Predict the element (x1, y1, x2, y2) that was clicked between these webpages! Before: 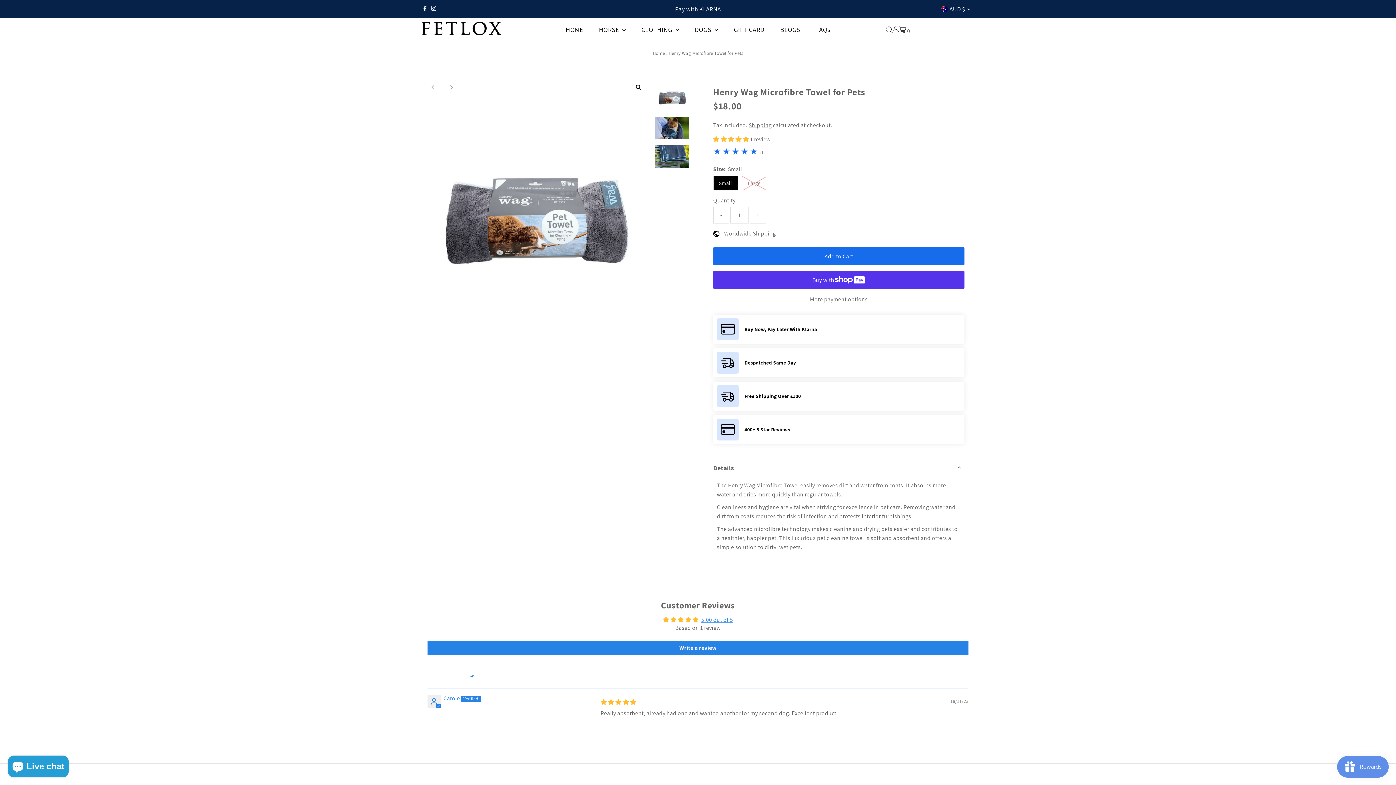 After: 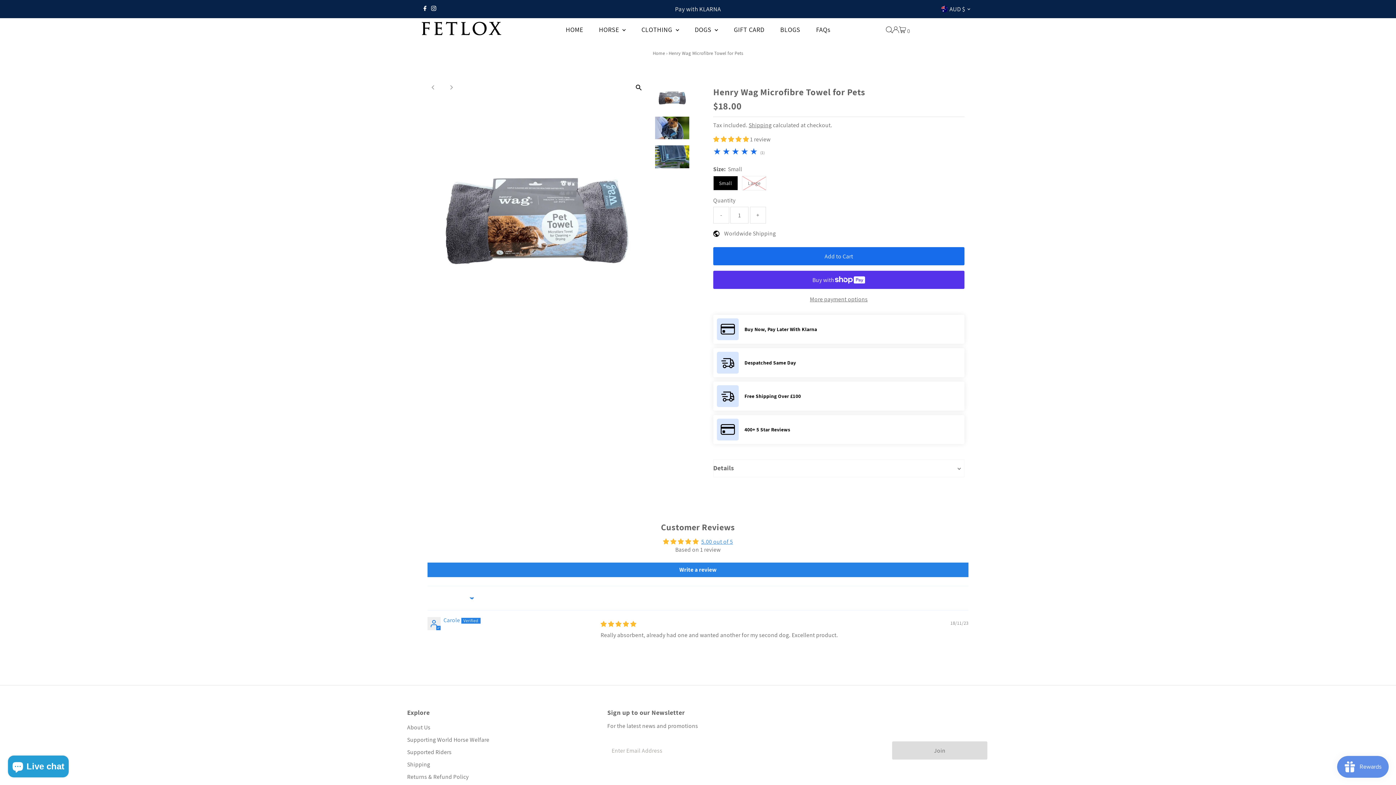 Action: label: Details bbox: (713, 459, 964, 477)